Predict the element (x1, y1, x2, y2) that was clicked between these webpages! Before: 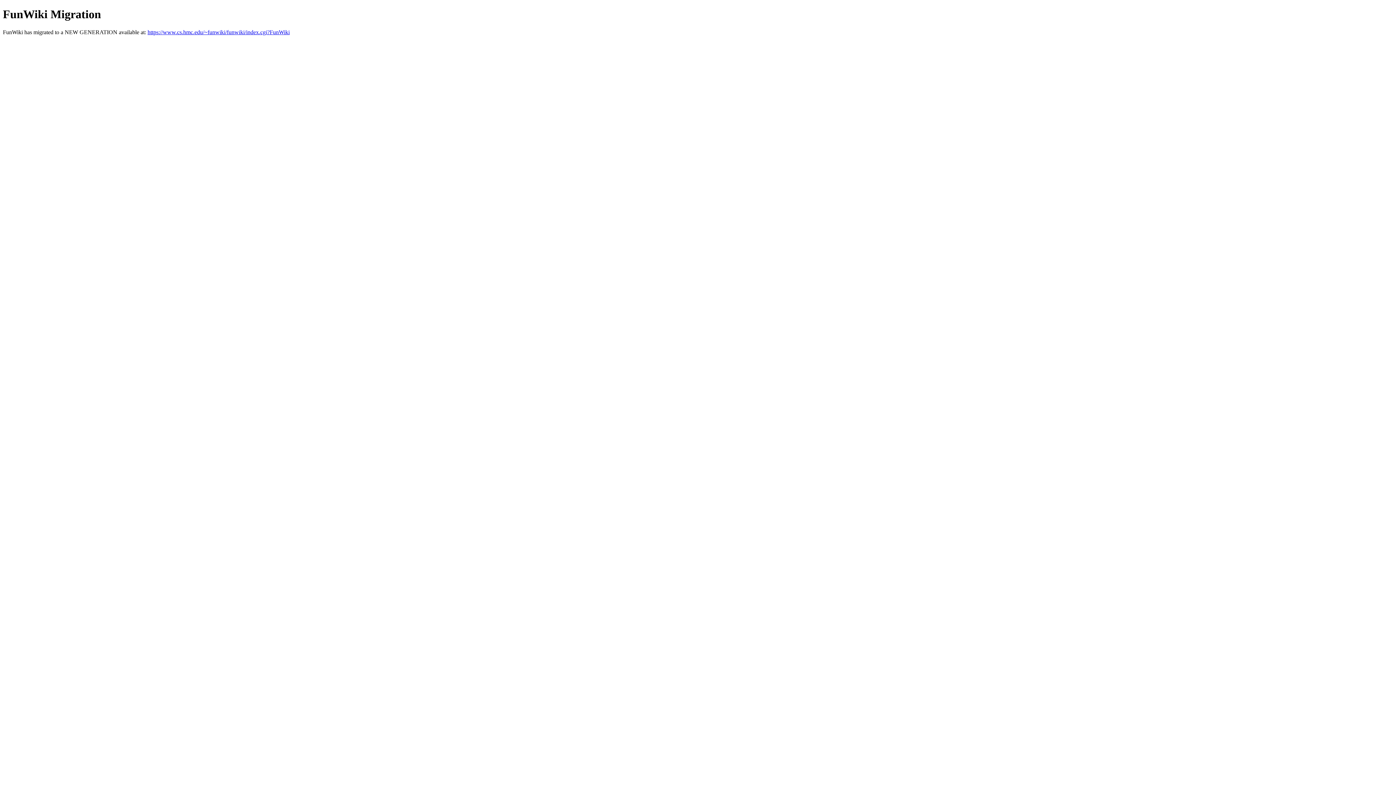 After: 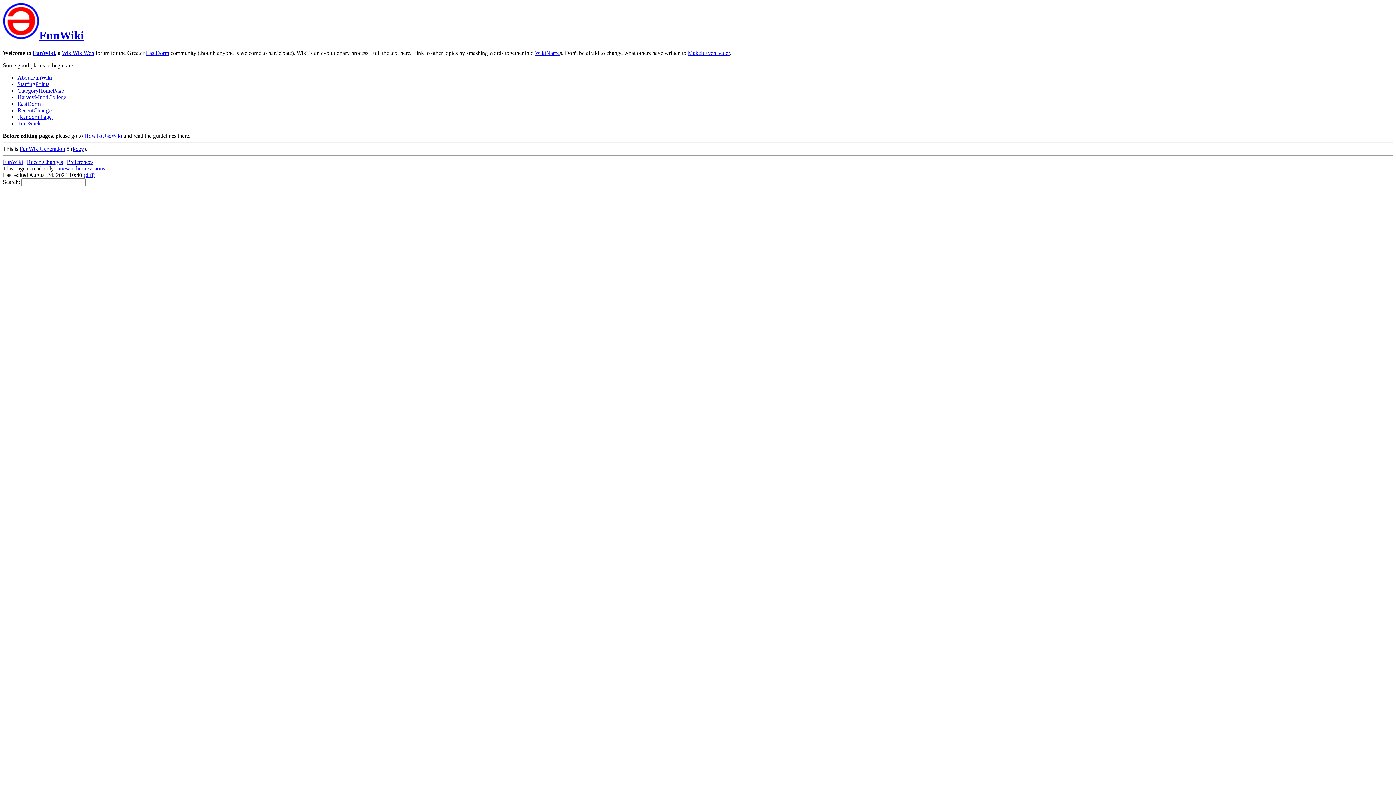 Action: bbox: (147, 29, 289, 35) label: https://www.cs.hmc.edu/~funwiki/funwiki/index.cgi?FunWiki